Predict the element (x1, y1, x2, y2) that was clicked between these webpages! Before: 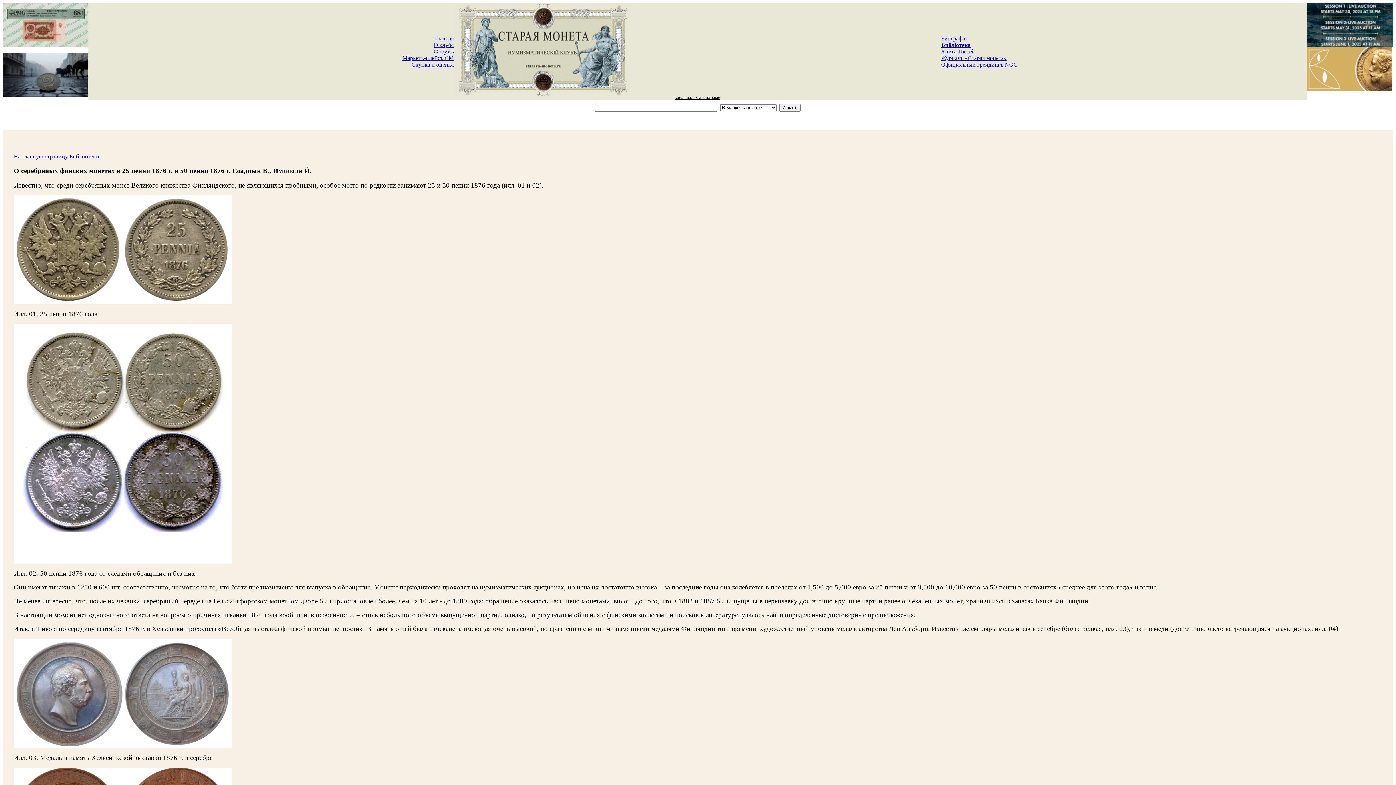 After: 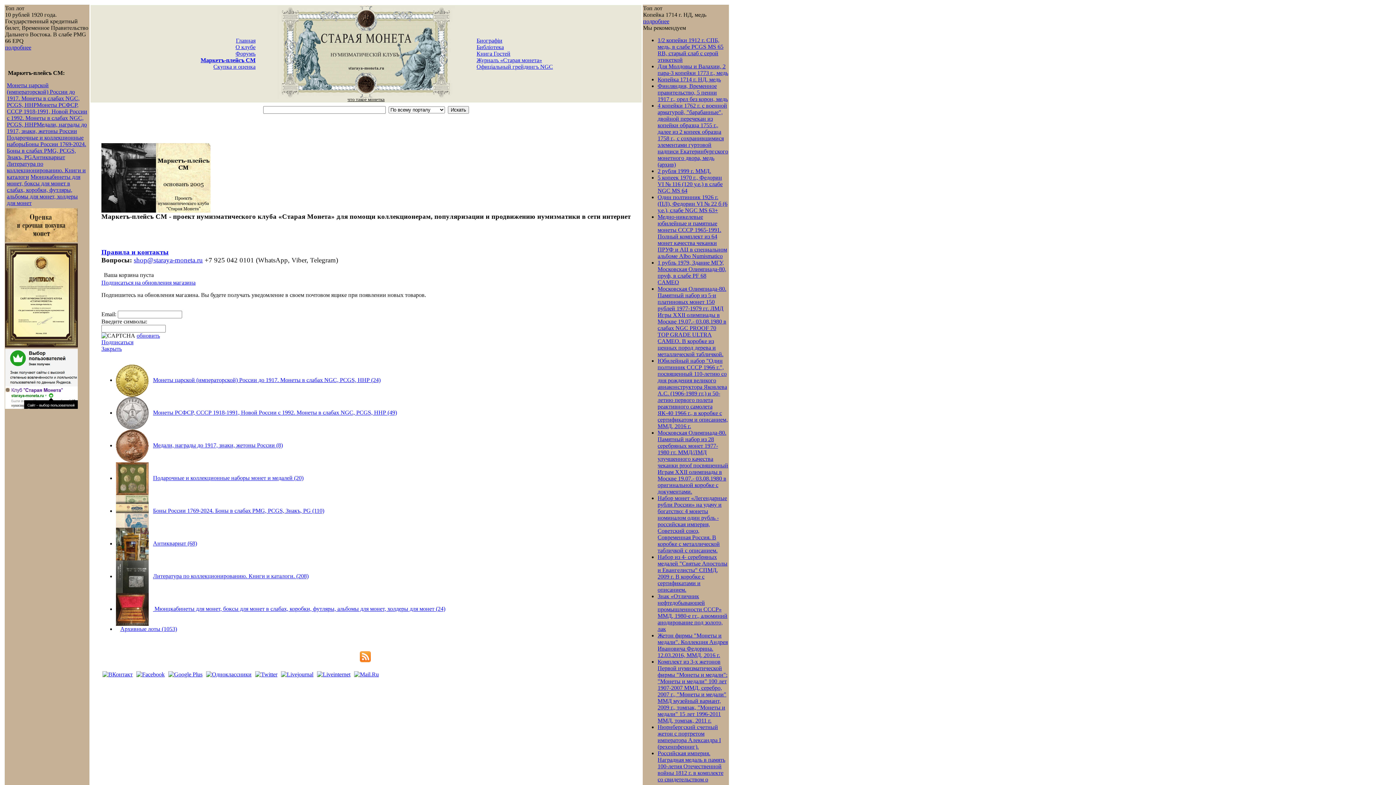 Action: label: Маркетъ-плейсъ СМ bbox: (402, 54, 453, 61)